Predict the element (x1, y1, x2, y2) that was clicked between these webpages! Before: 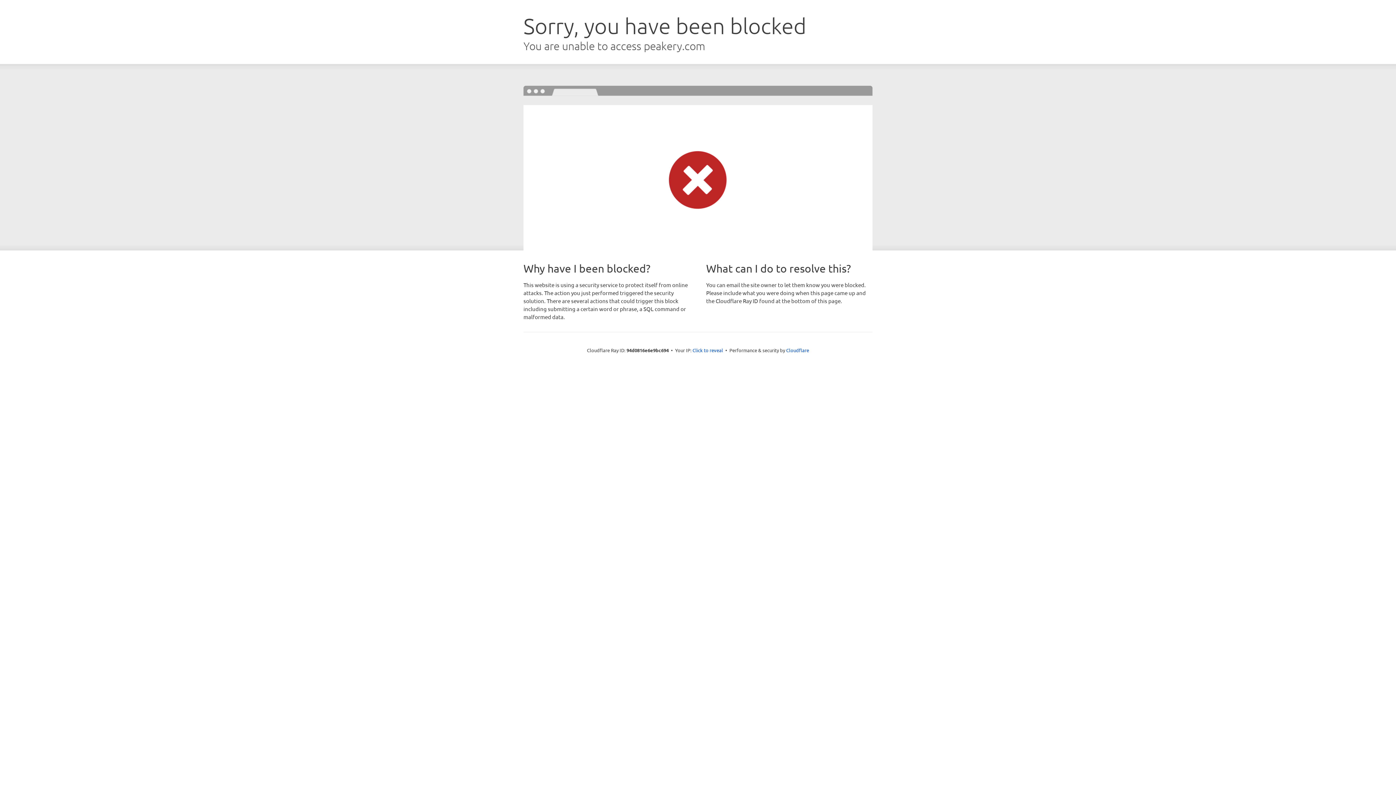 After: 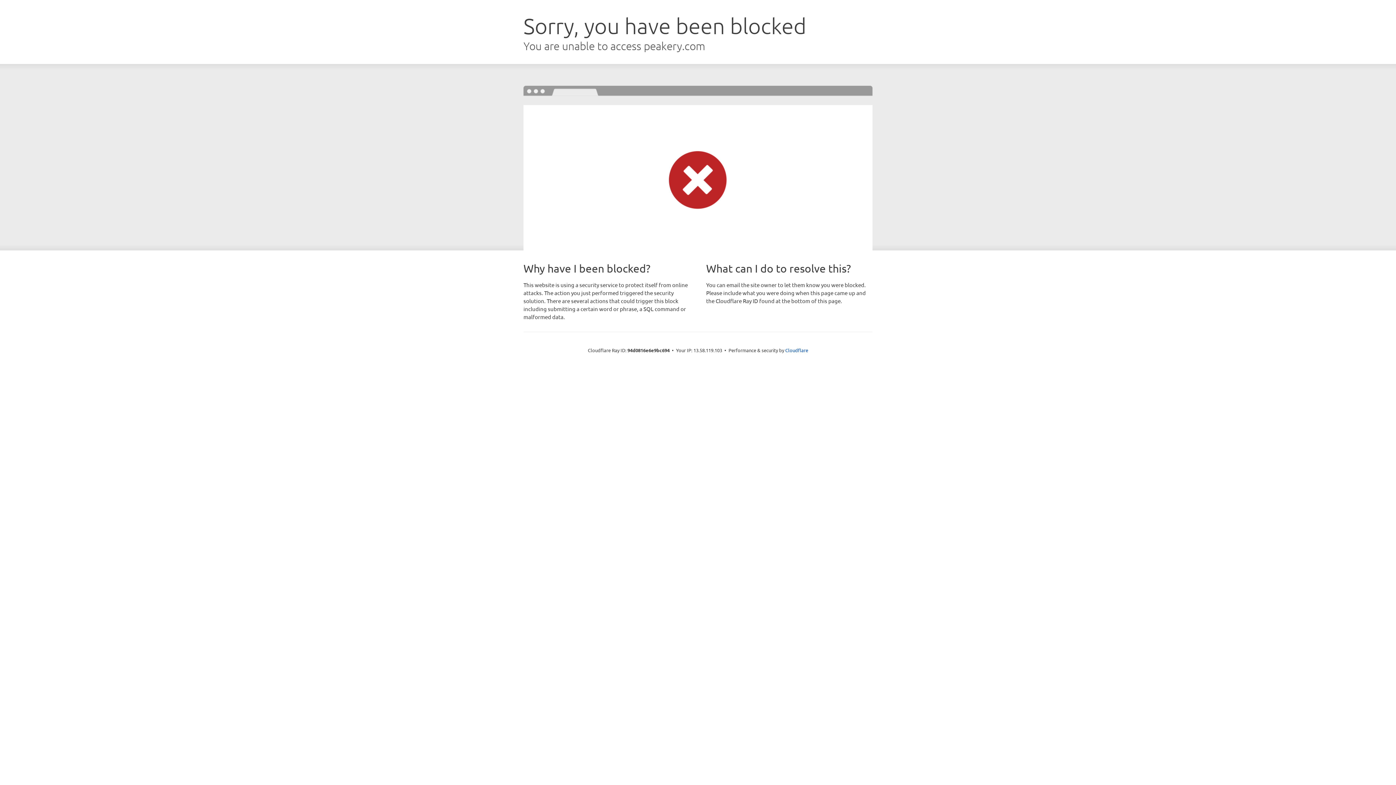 Action: bbox: (692, 346, 723, 353) label: Click to reveal